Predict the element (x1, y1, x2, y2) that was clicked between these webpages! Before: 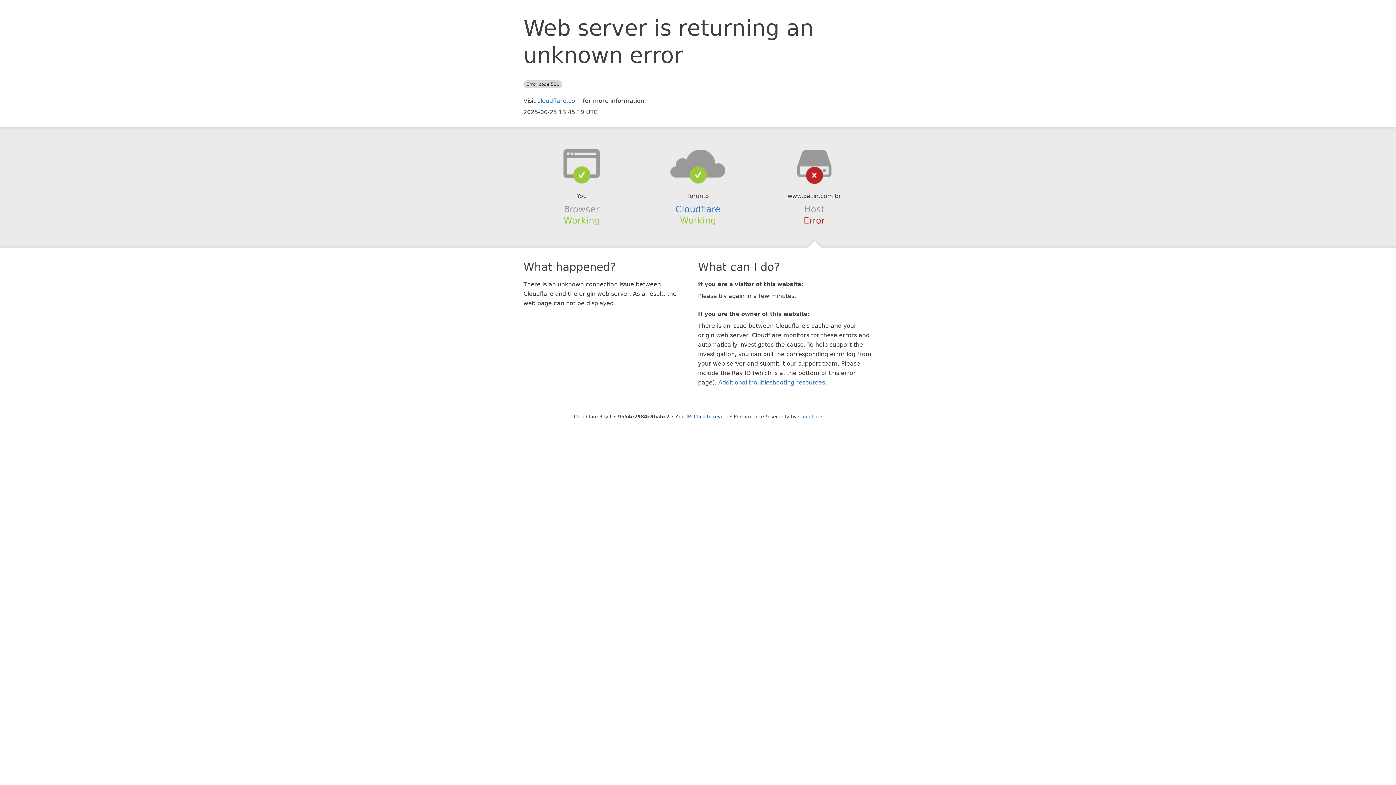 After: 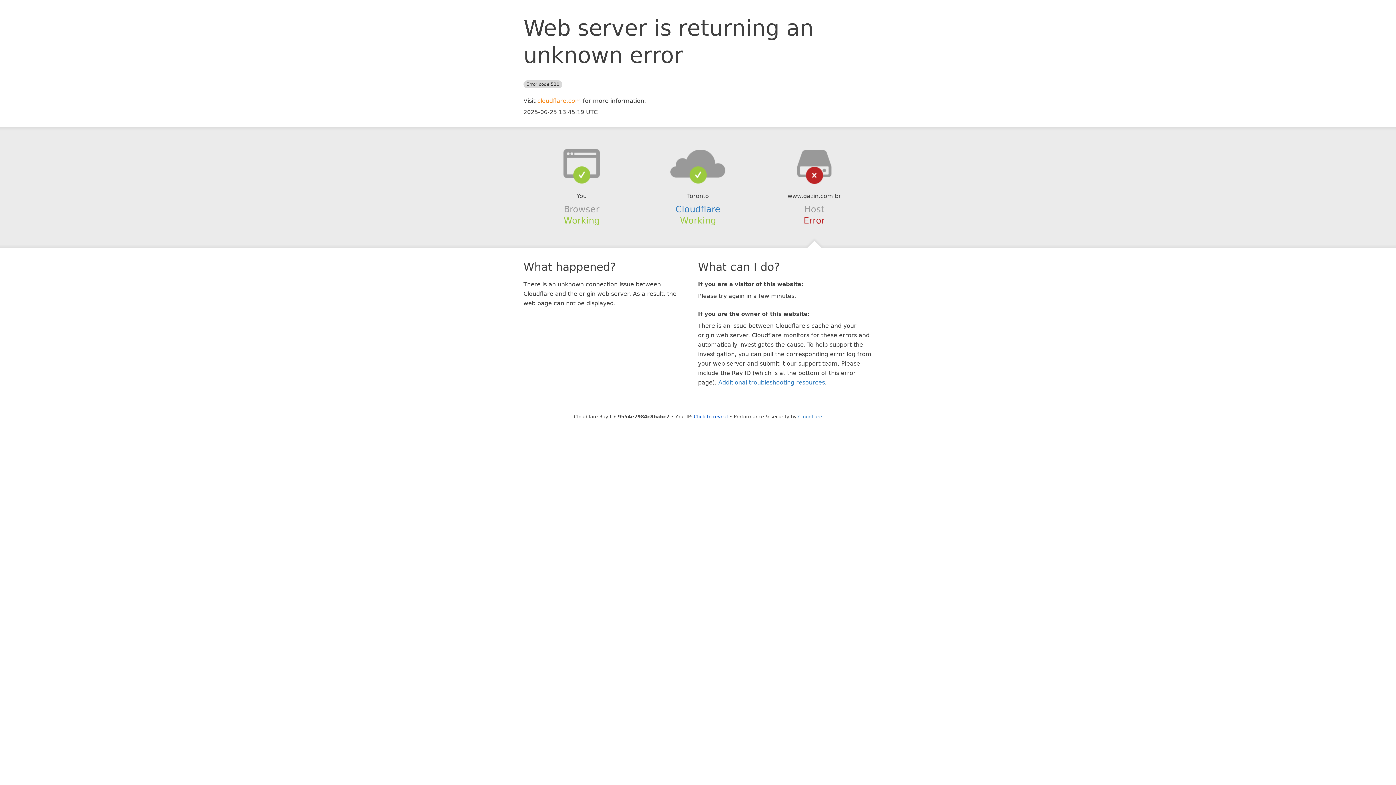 Action: label: cloudflare.com bbox: (537, 97, 581, 104)